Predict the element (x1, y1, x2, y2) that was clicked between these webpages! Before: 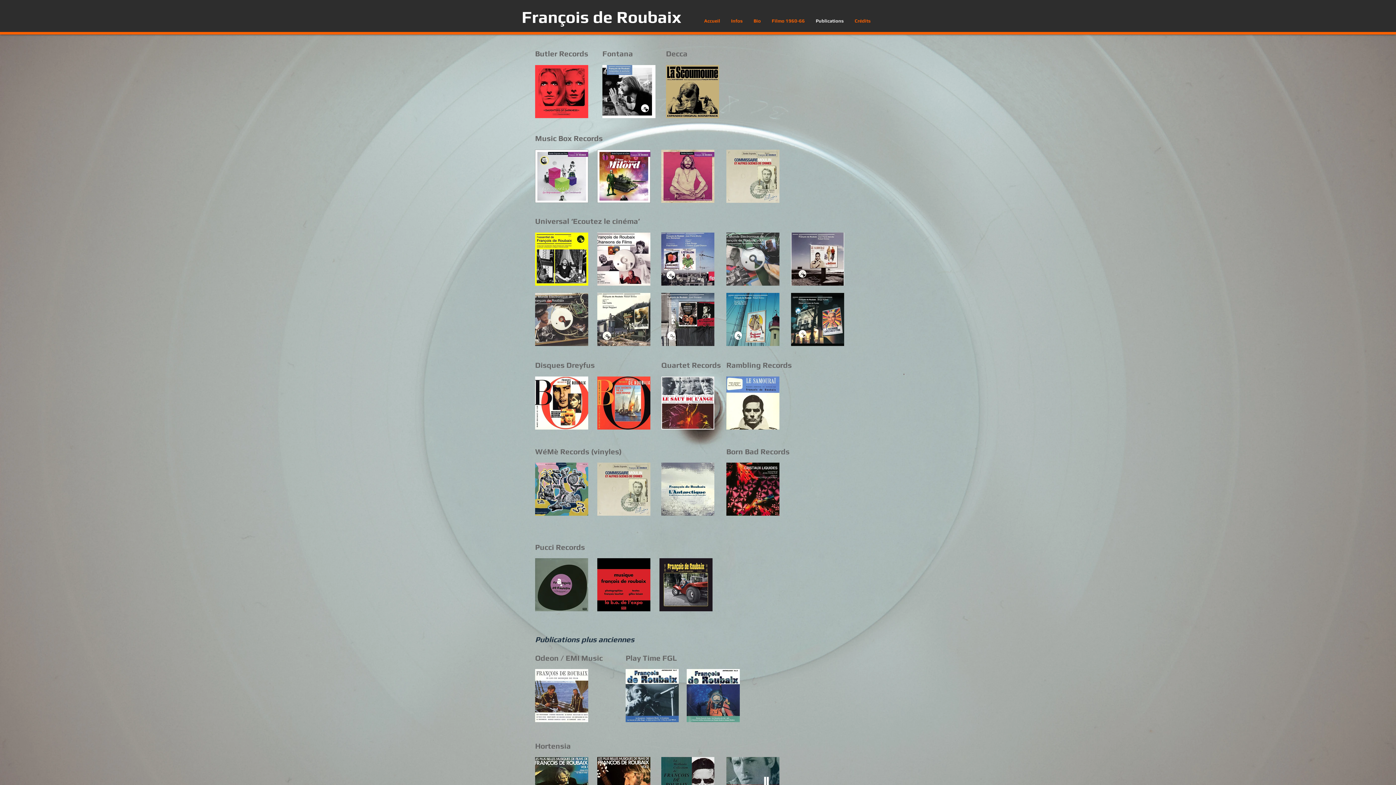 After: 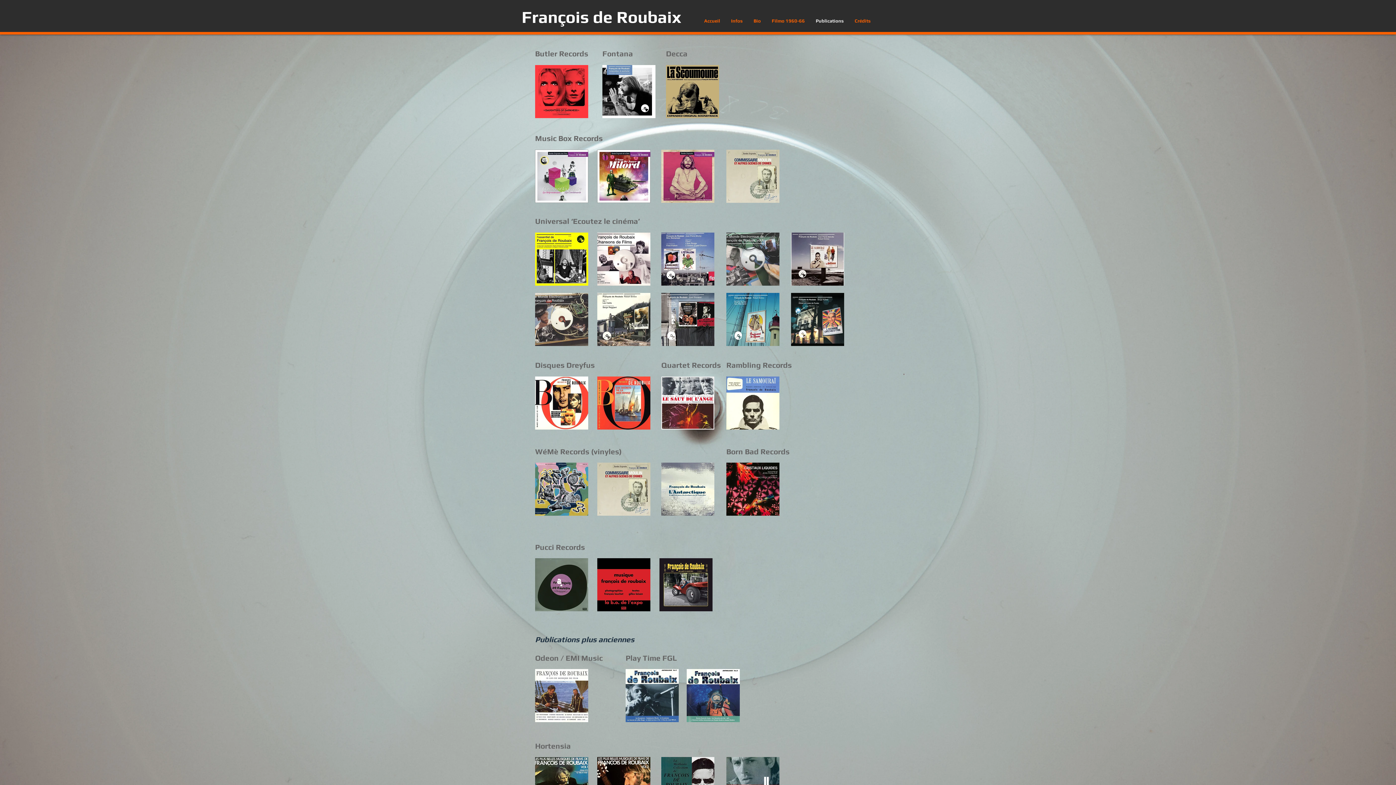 Action: bbox: (686, 669, 740, 722)